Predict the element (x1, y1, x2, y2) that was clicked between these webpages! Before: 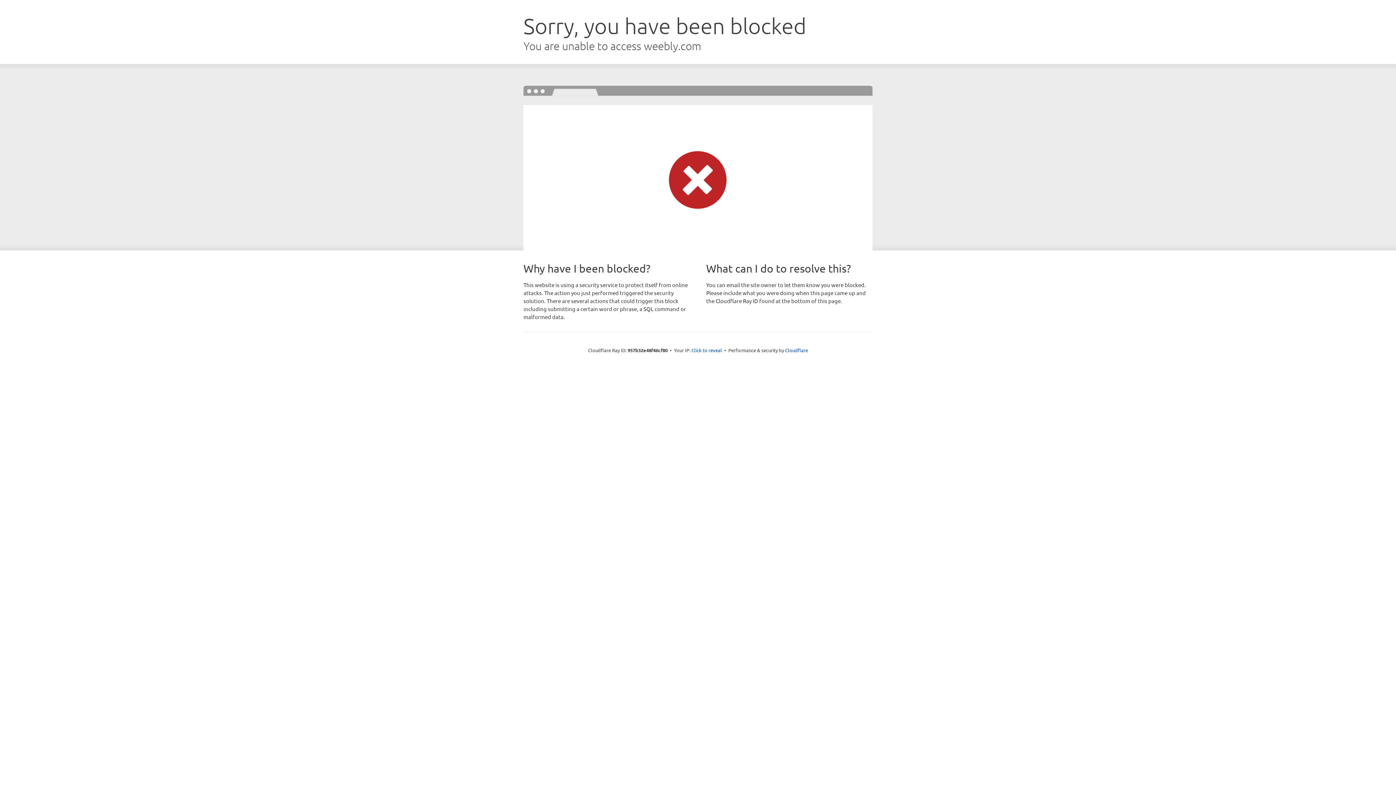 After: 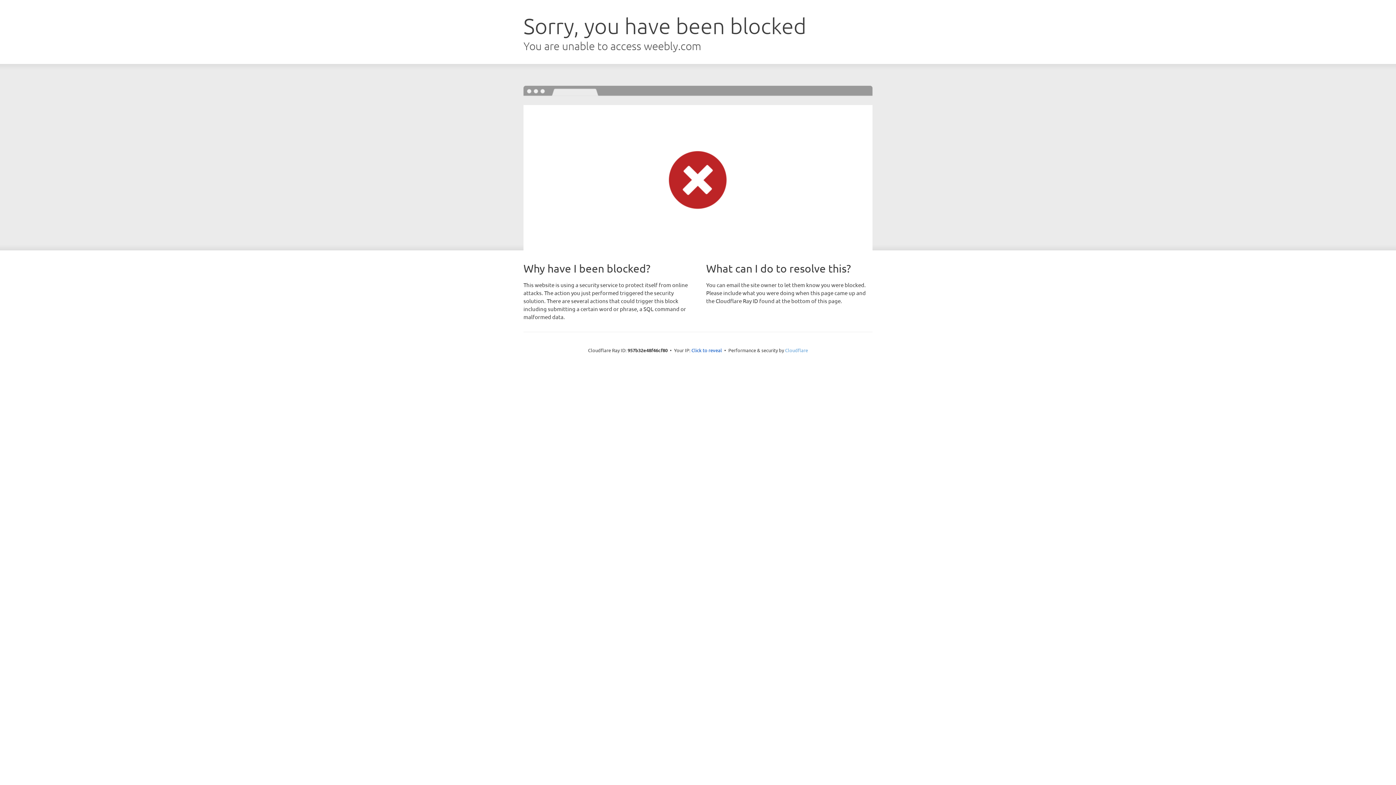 Action: label: Cloudflare bbox: (785, 347, 808, 353)